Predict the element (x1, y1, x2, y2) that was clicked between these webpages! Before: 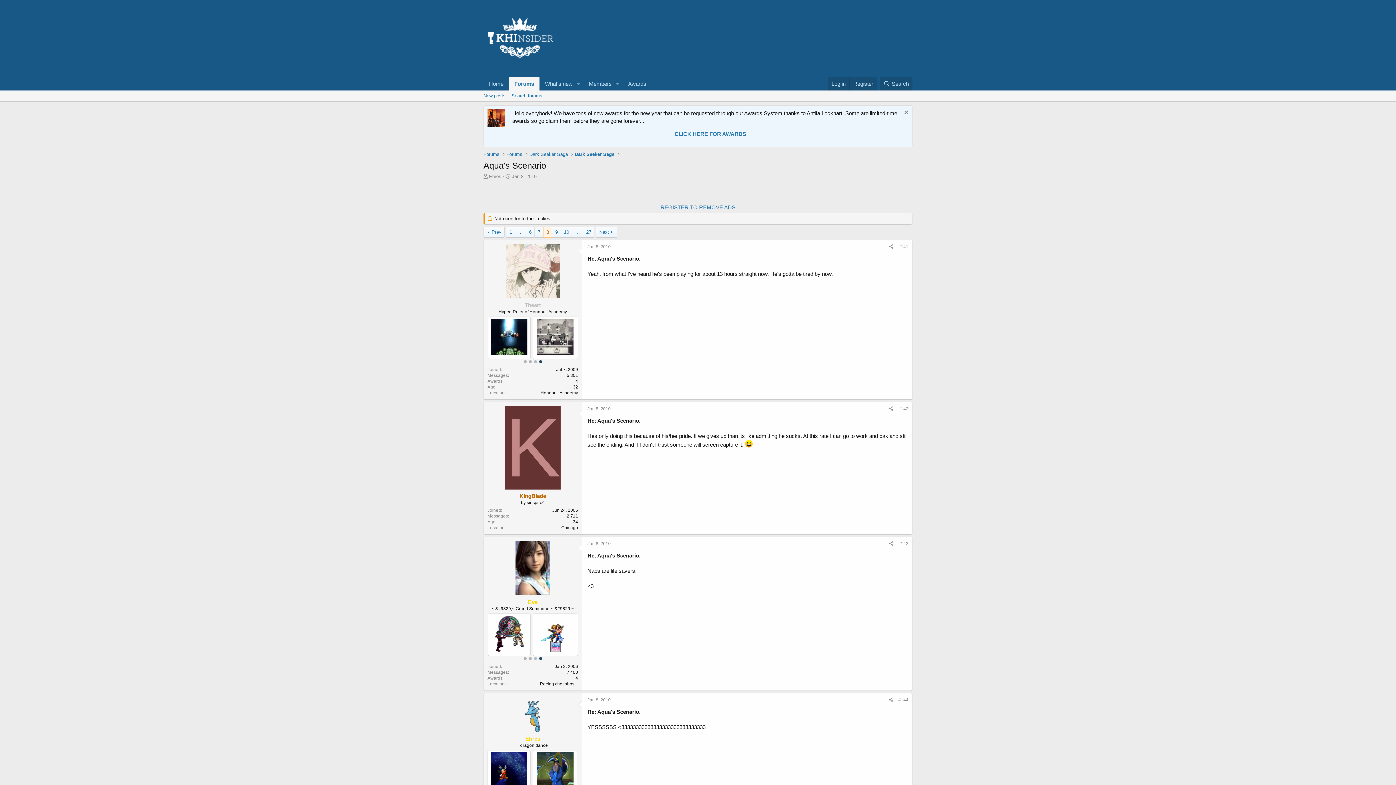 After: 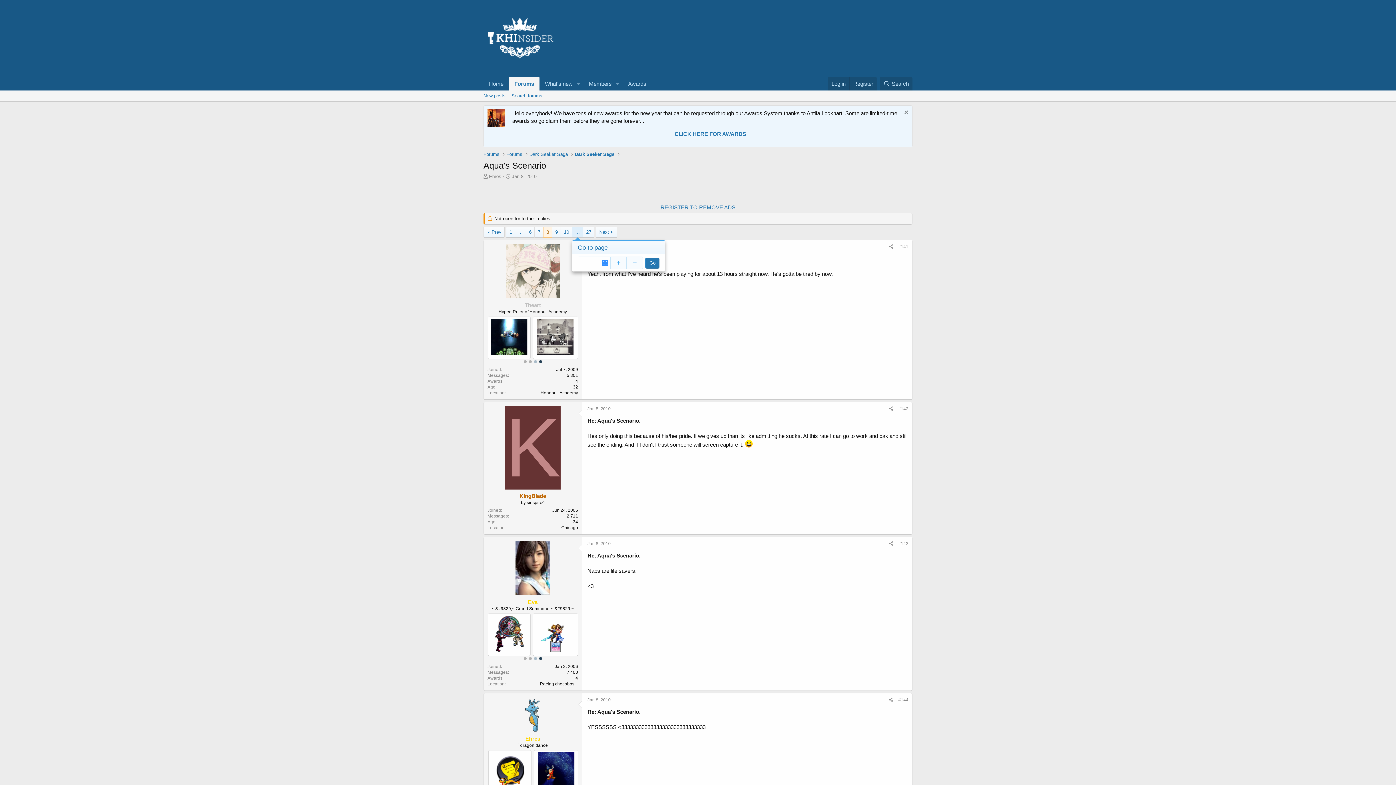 Action: bbox: (572, 227, 583, 237) label: Go to page